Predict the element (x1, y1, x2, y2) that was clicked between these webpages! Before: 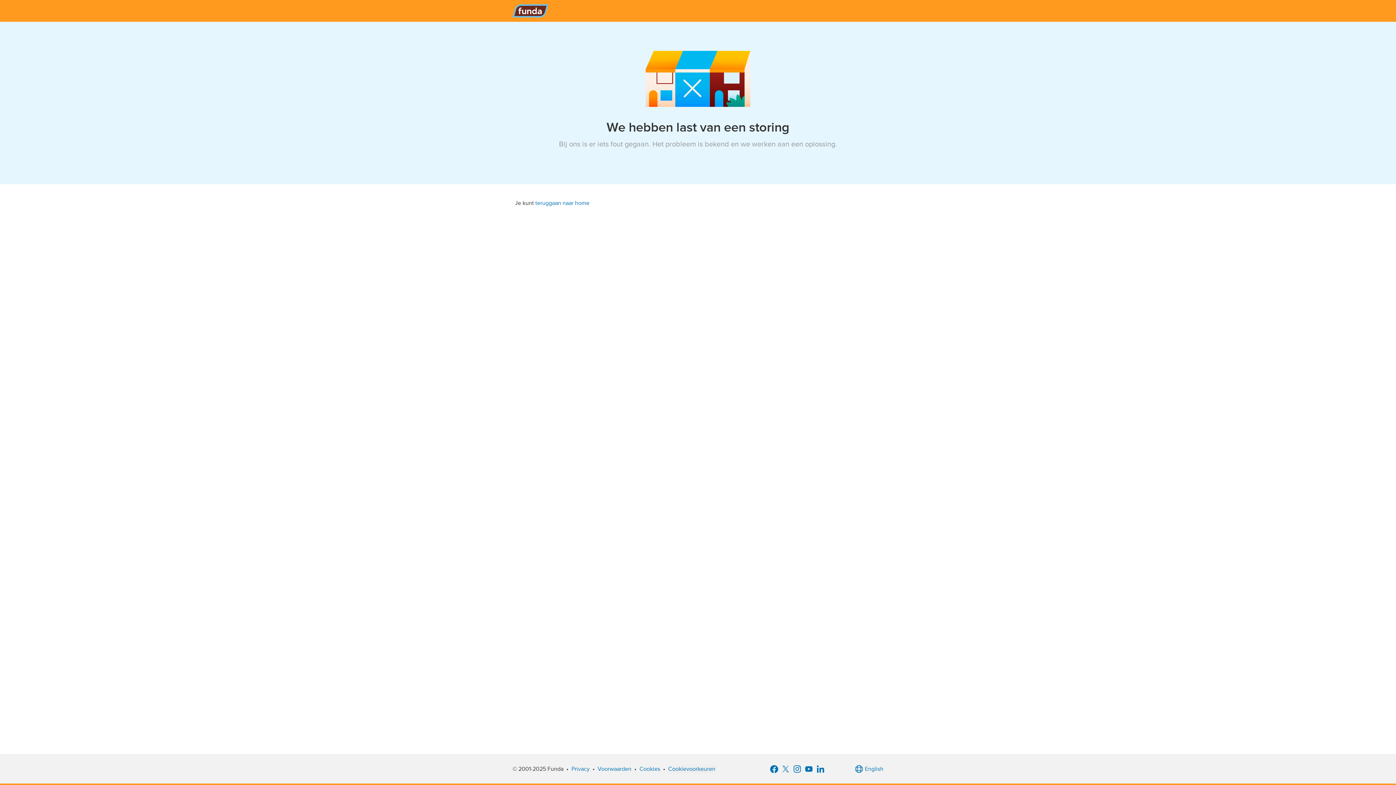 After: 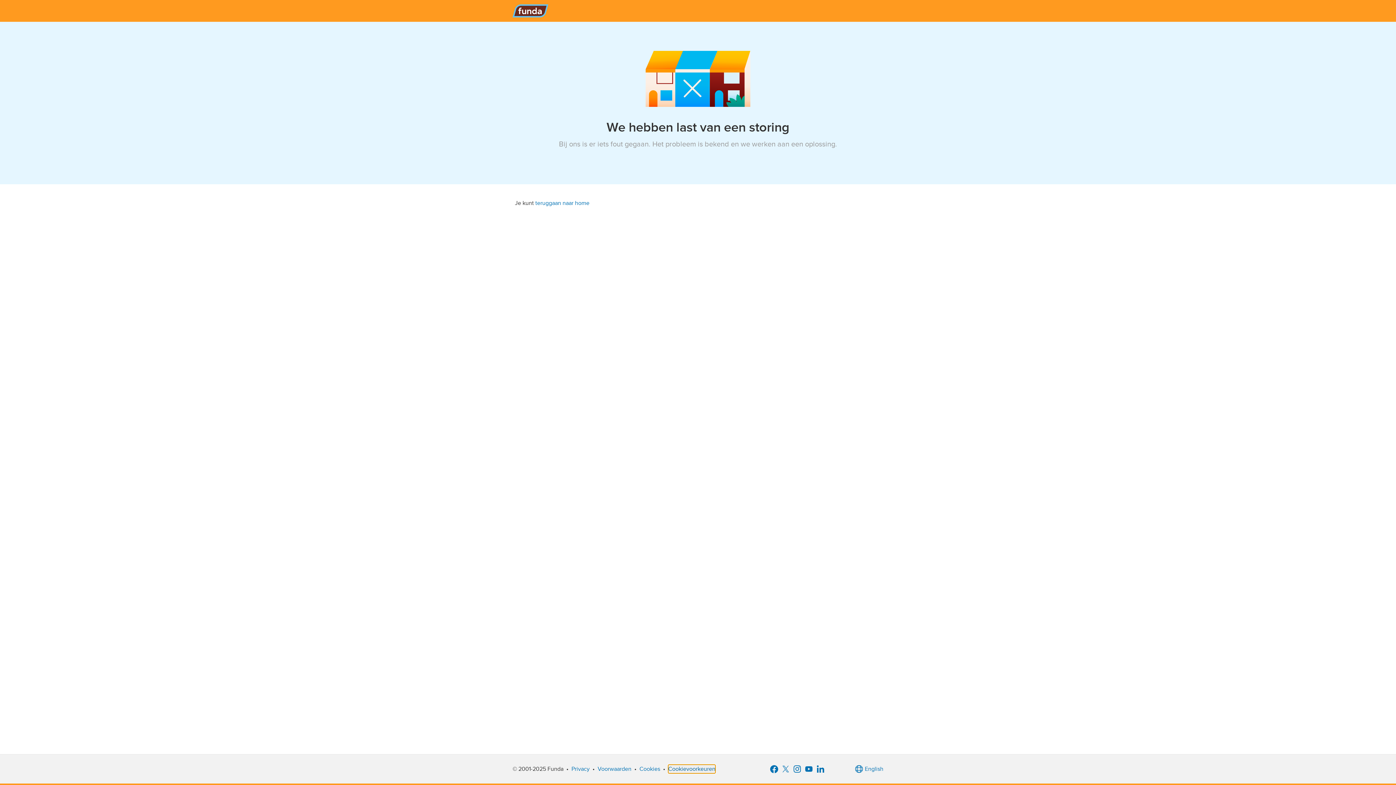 Action: label: Cookievoorkeuren bbox: (668, 765, 715, 773)